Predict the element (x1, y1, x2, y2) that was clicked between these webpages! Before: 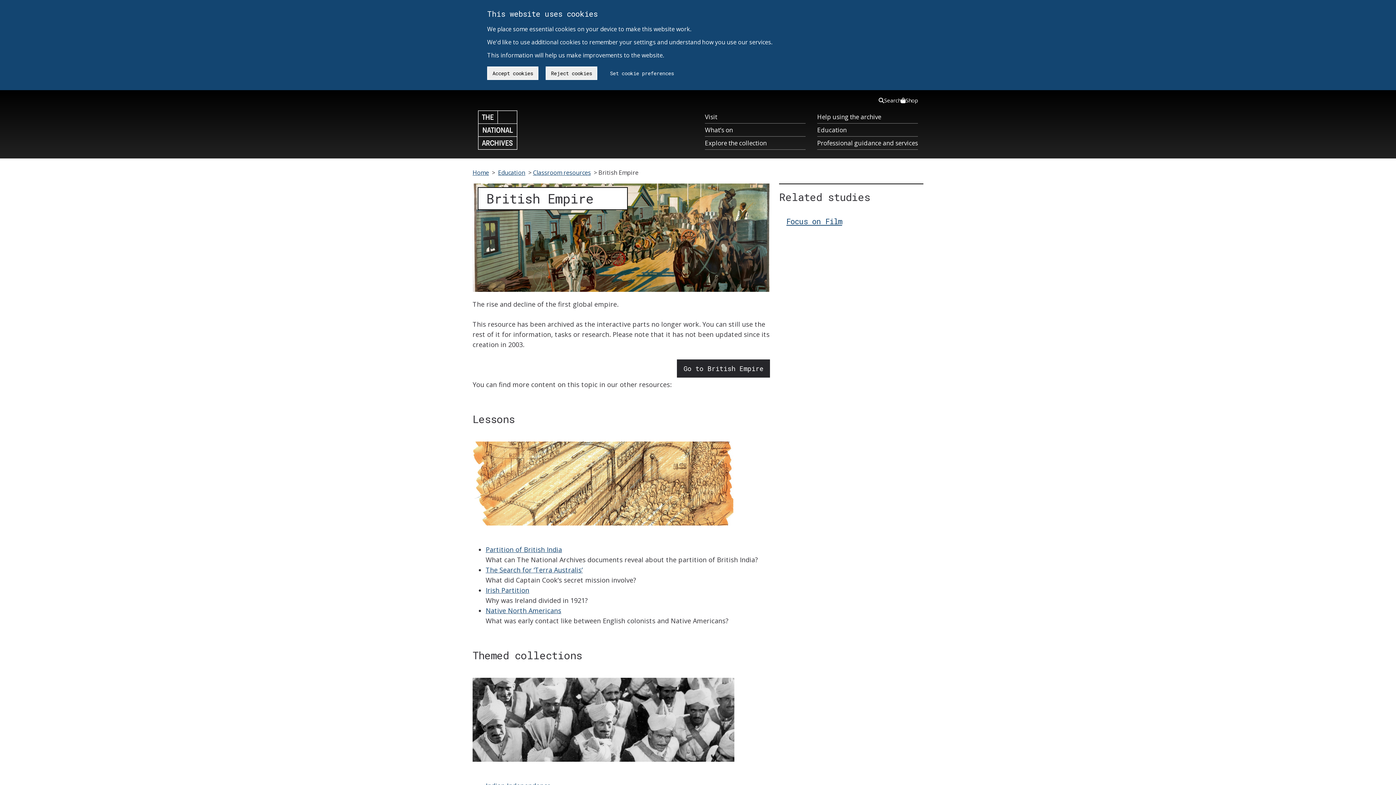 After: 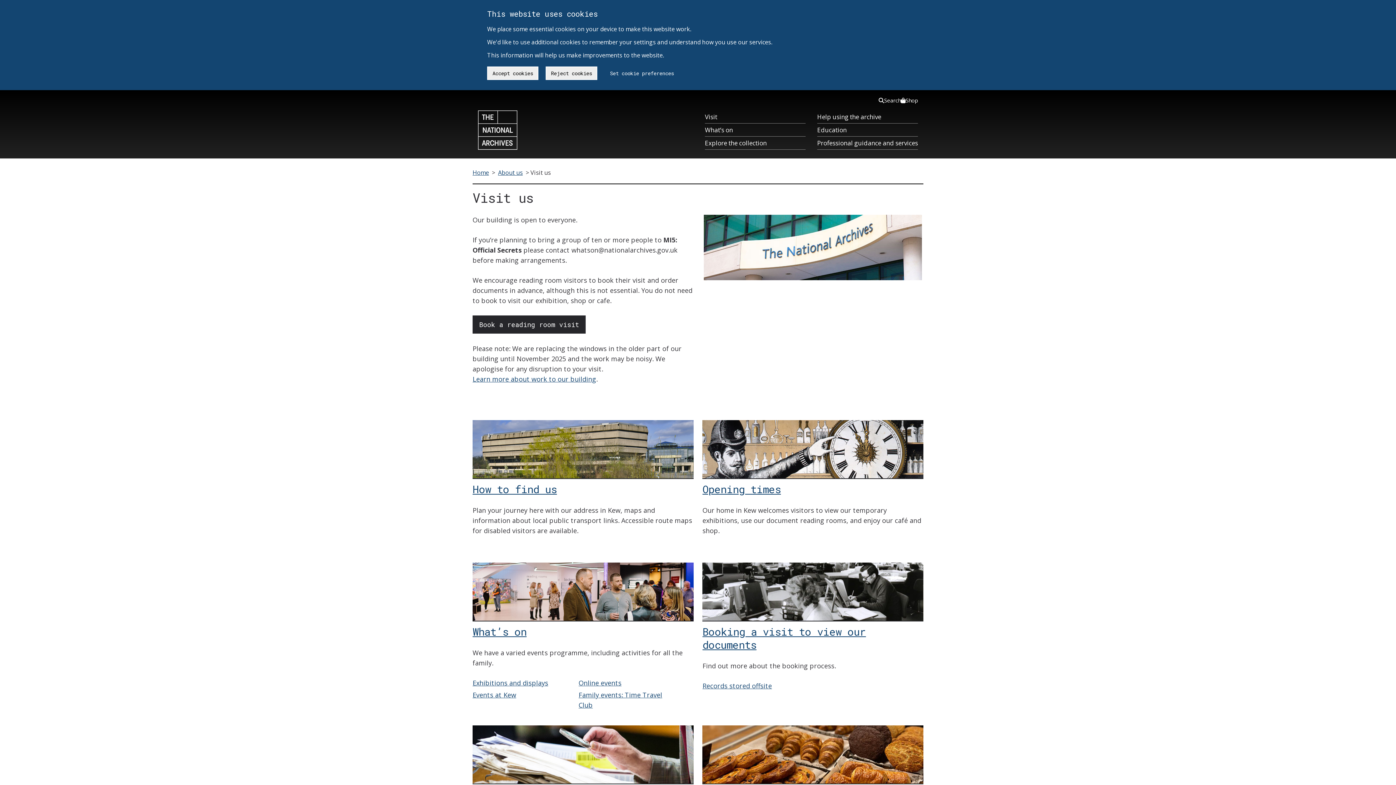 Action: label: Visit bbox: (705, 110, 805, 123)